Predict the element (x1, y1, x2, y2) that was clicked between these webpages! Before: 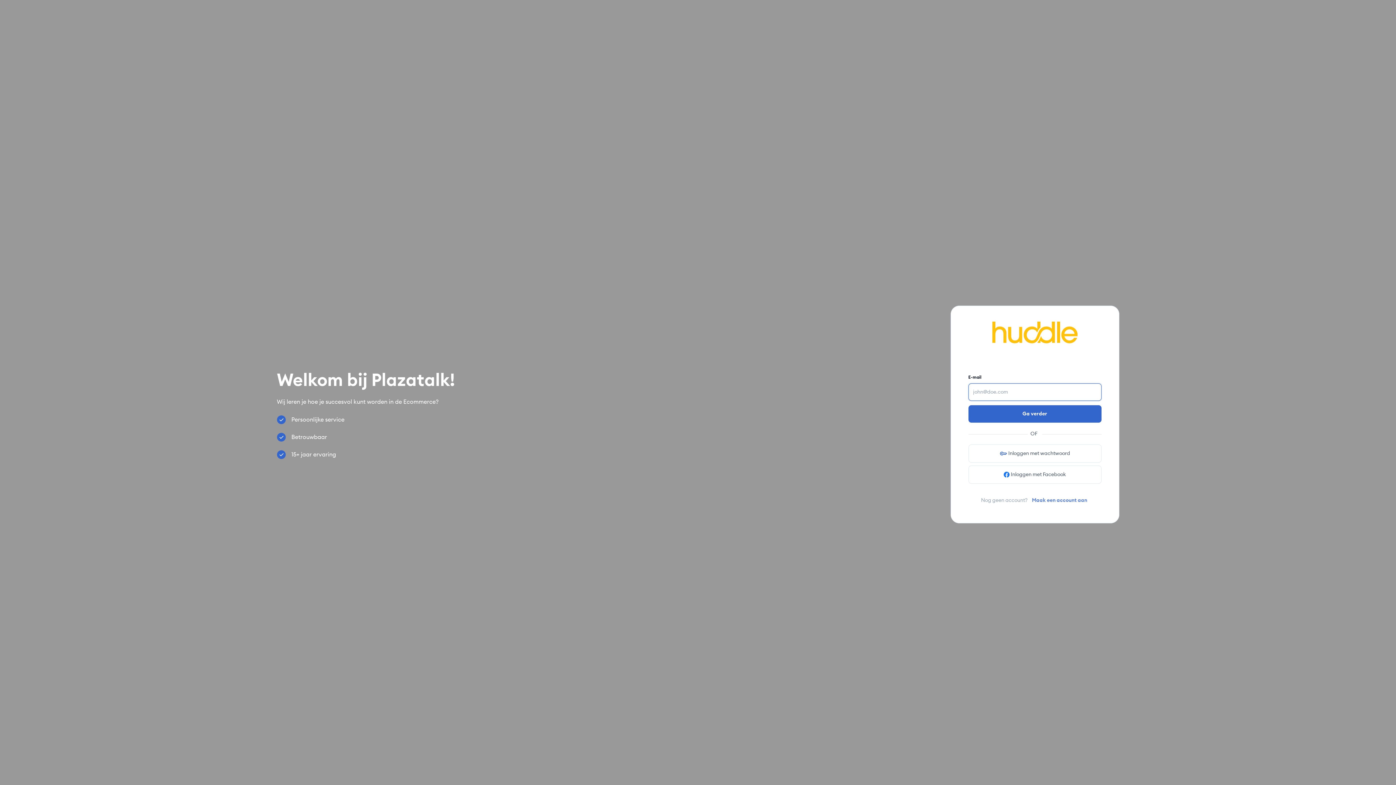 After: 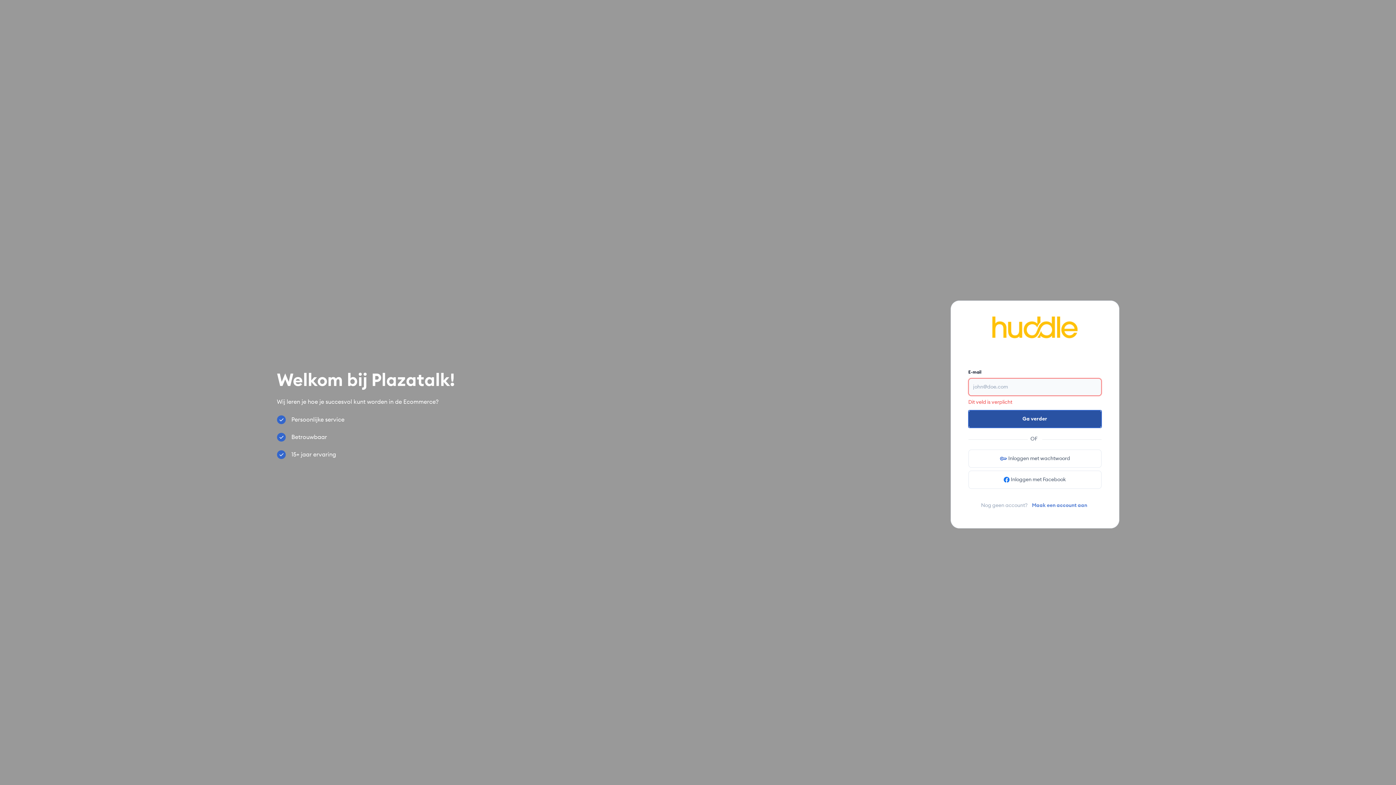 Action: bbox: (968, 405, 1101, 422) label: Ga verder